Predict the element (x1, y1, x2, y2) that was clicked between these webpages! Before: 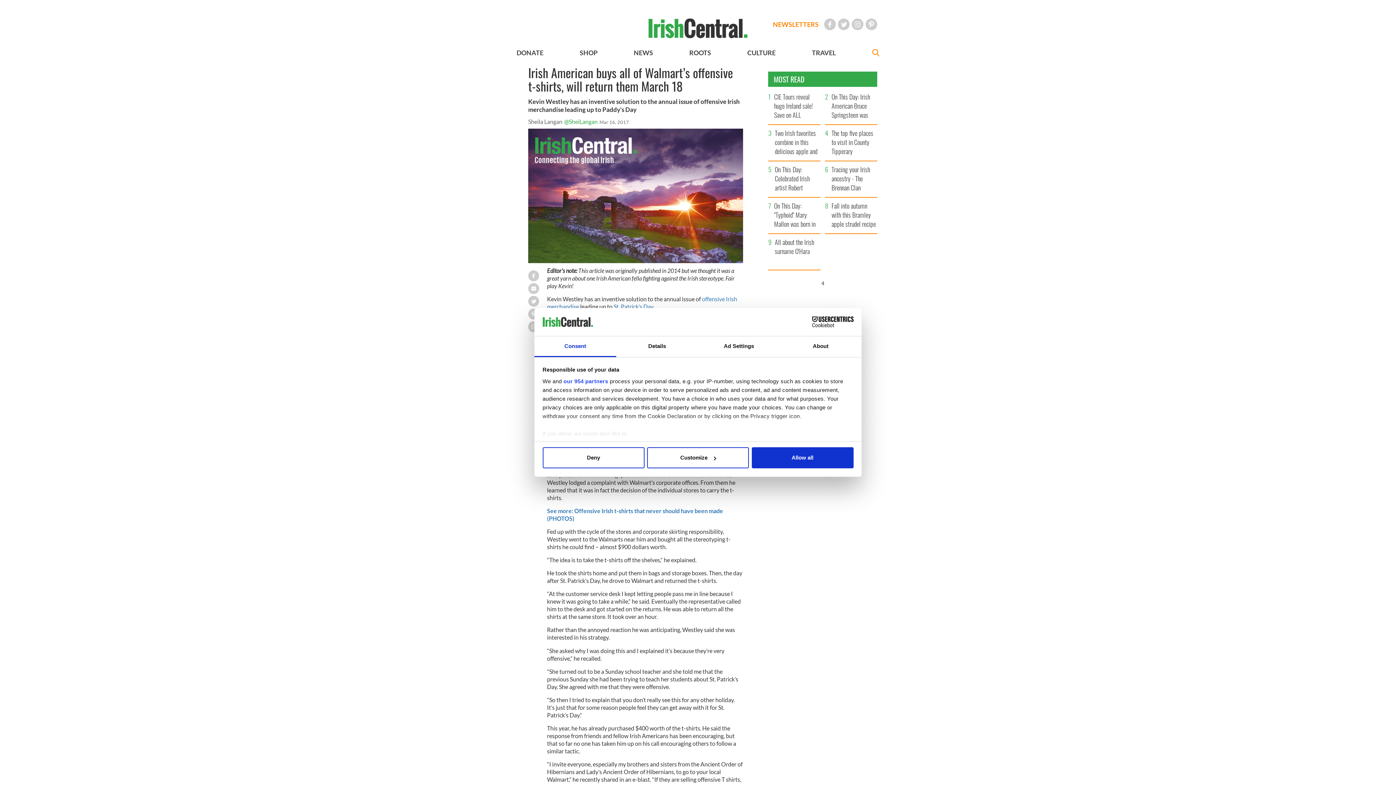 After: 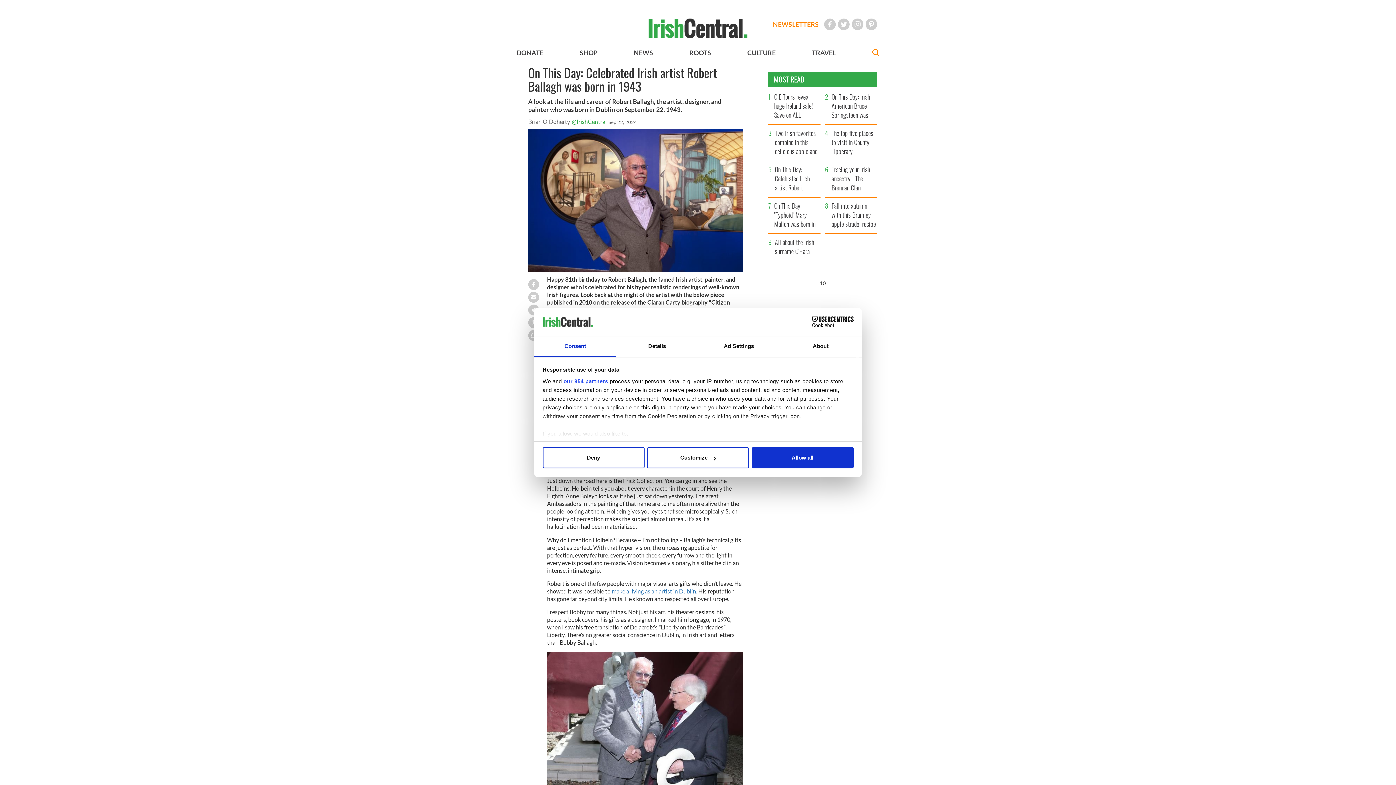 Action: label: On This Day: Celebrated Irish artist Robert Ballagh was born in 1943 bbox: (773, 165, 820, 197)